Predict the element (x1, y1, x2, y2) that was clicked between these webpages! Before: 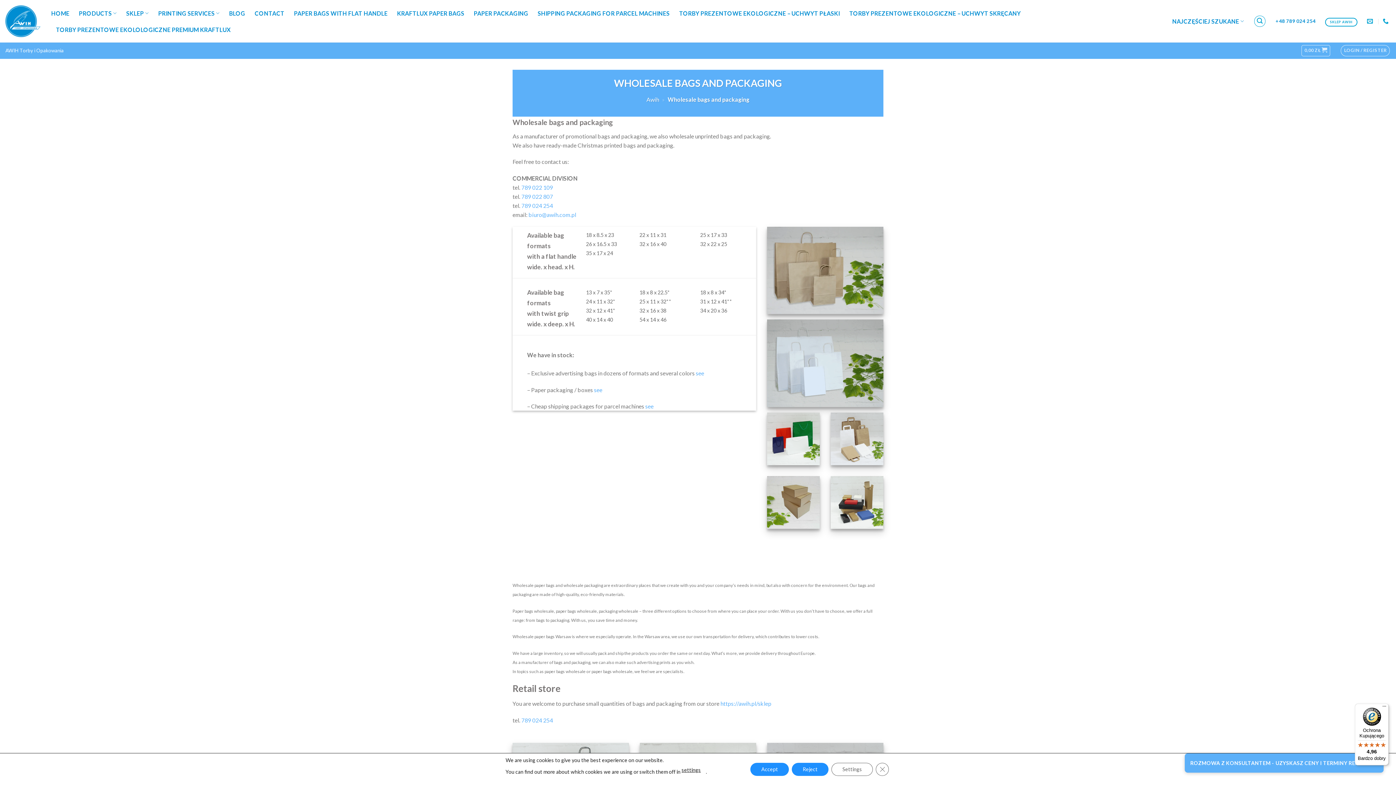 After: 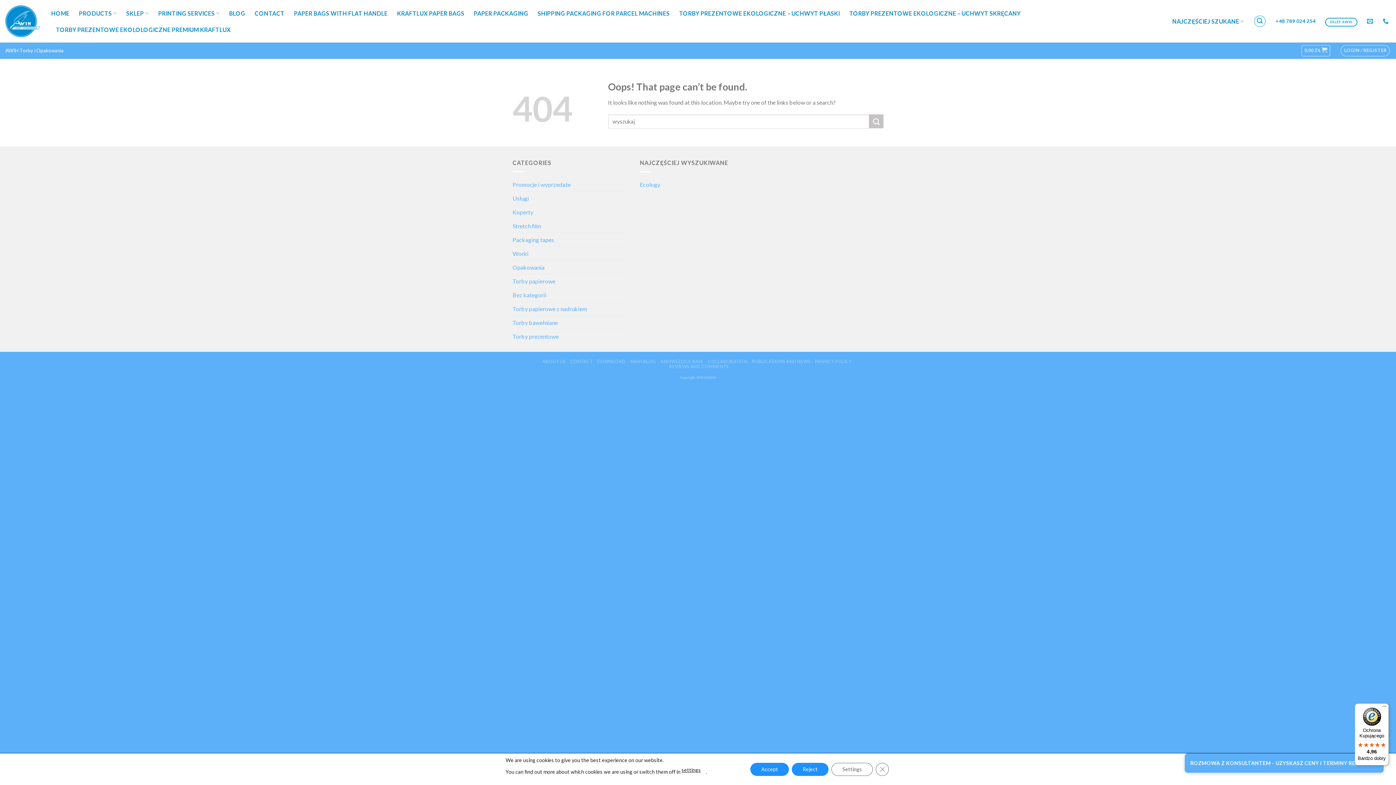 Action: bbox: (5, 5, 40, 36)